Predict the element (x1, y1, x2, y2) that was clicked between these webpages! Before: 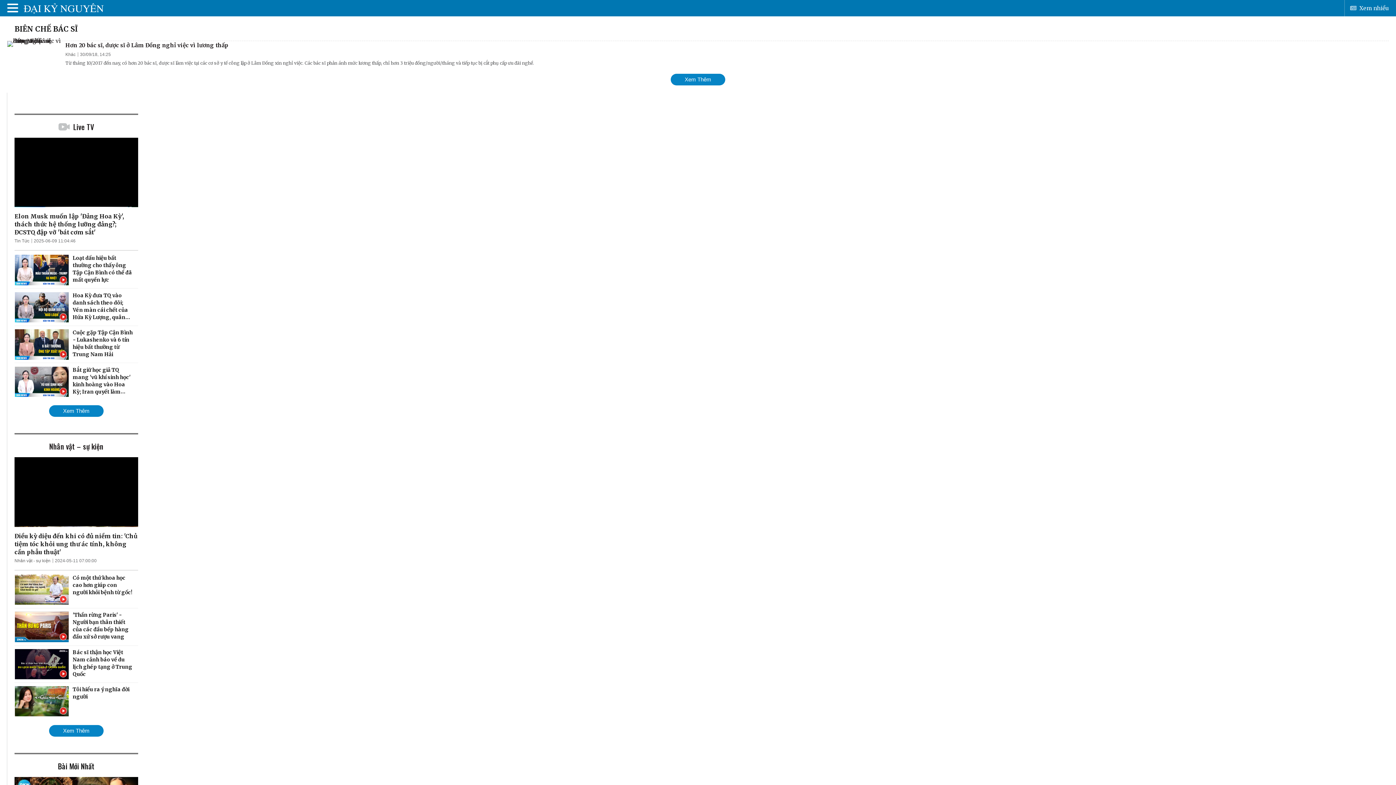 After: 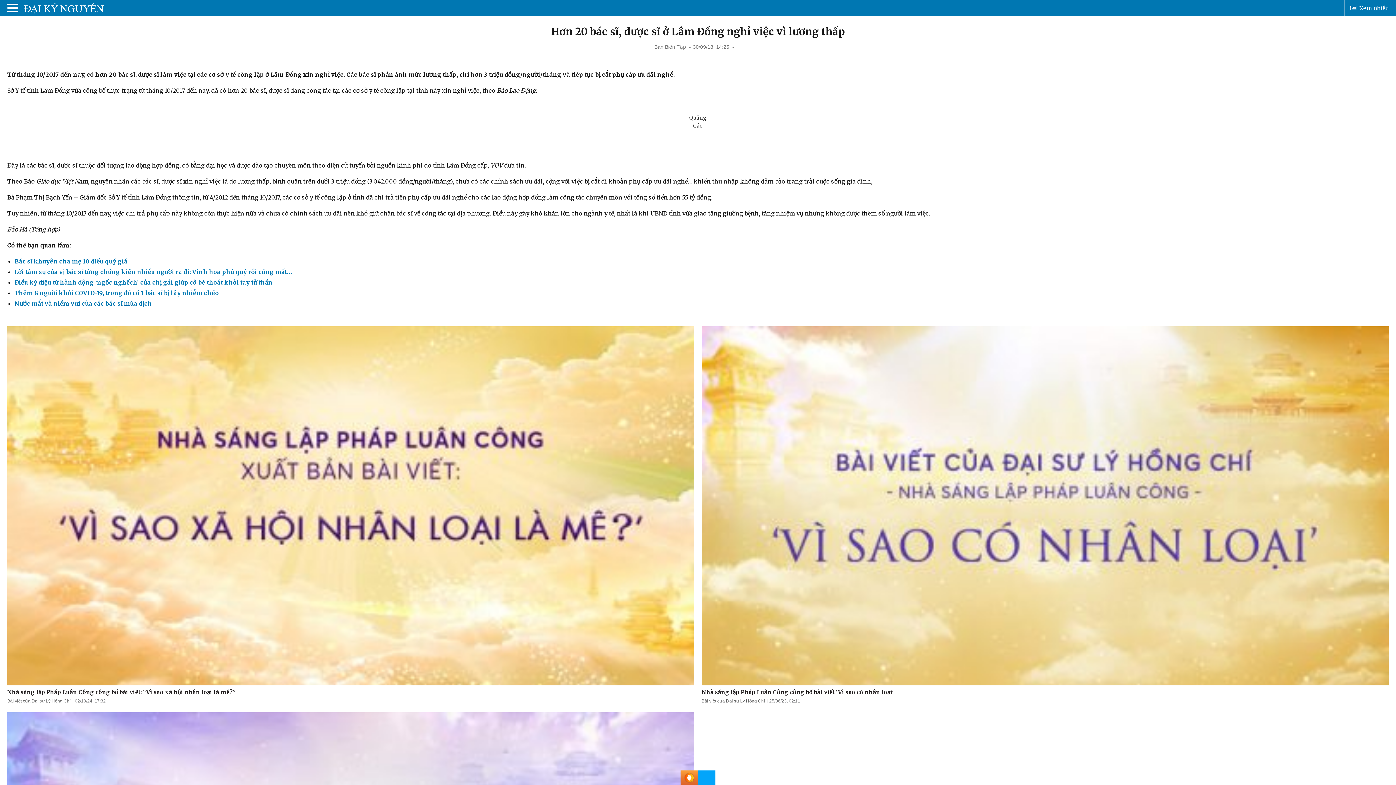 Action: bbox: (65, 41, 1389, 48) label: Hơn 20 bác sĩ, dược sĩ ở Lâm Đồng nghỉ việc vì lương thấp 